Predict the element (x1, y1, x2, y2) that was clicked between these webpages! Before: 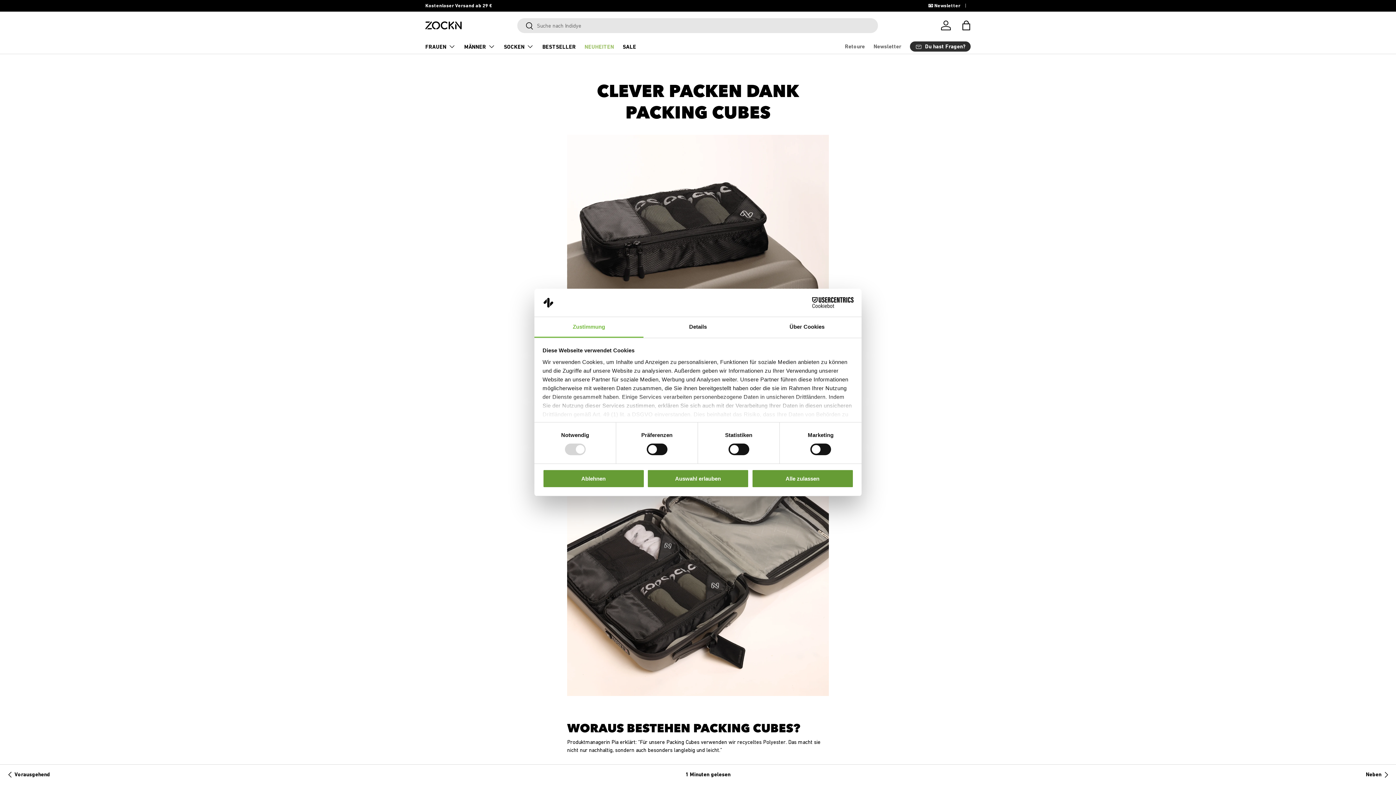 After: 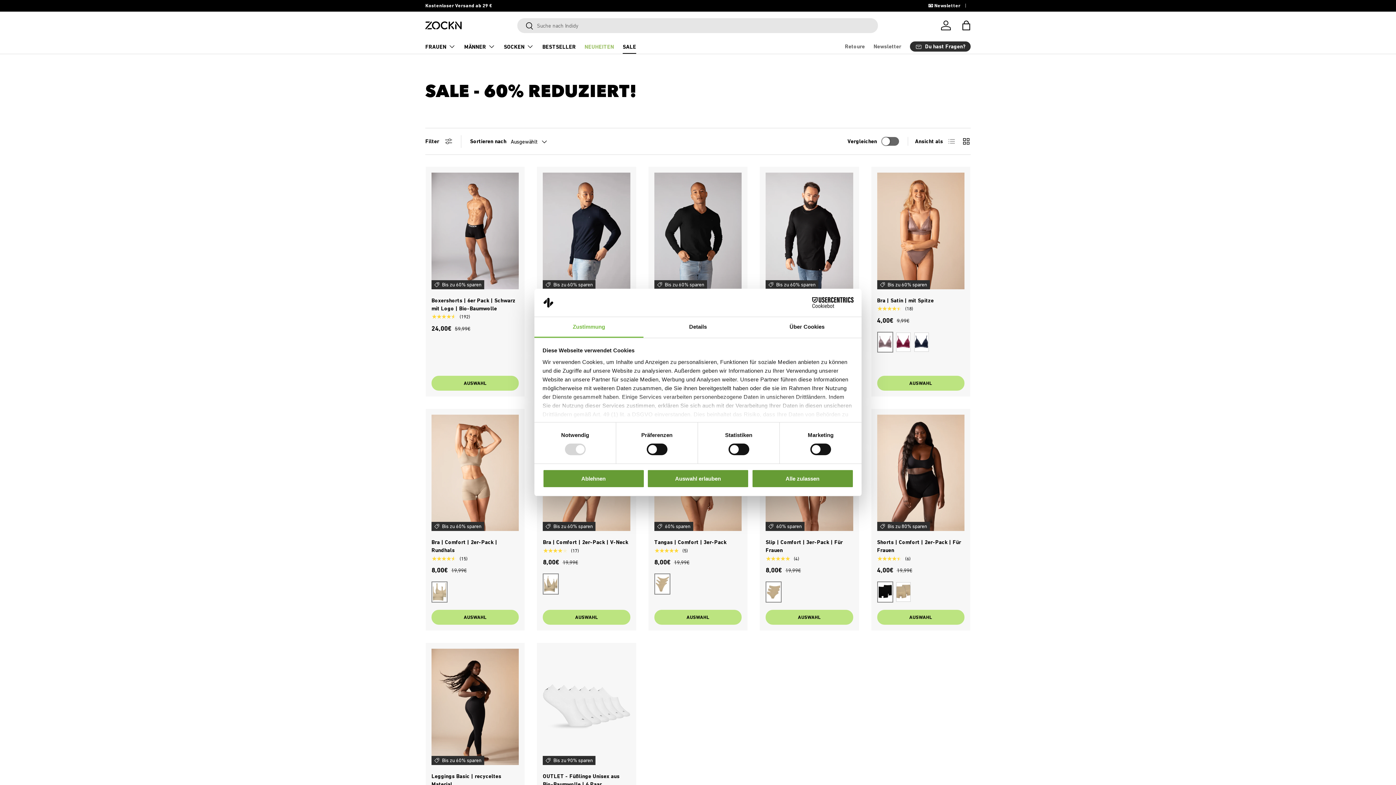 Action: label: SALE bbox: (622, 40, 636, 53)